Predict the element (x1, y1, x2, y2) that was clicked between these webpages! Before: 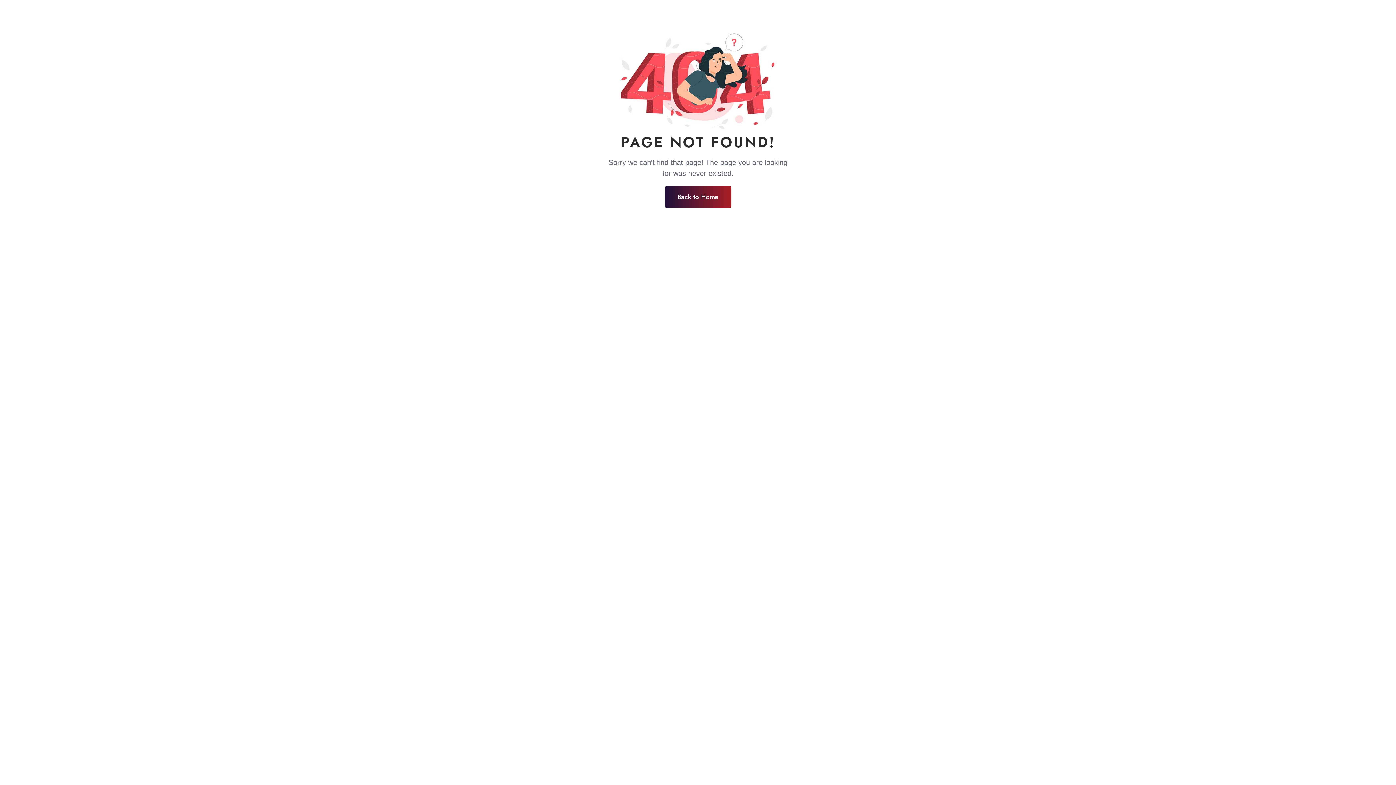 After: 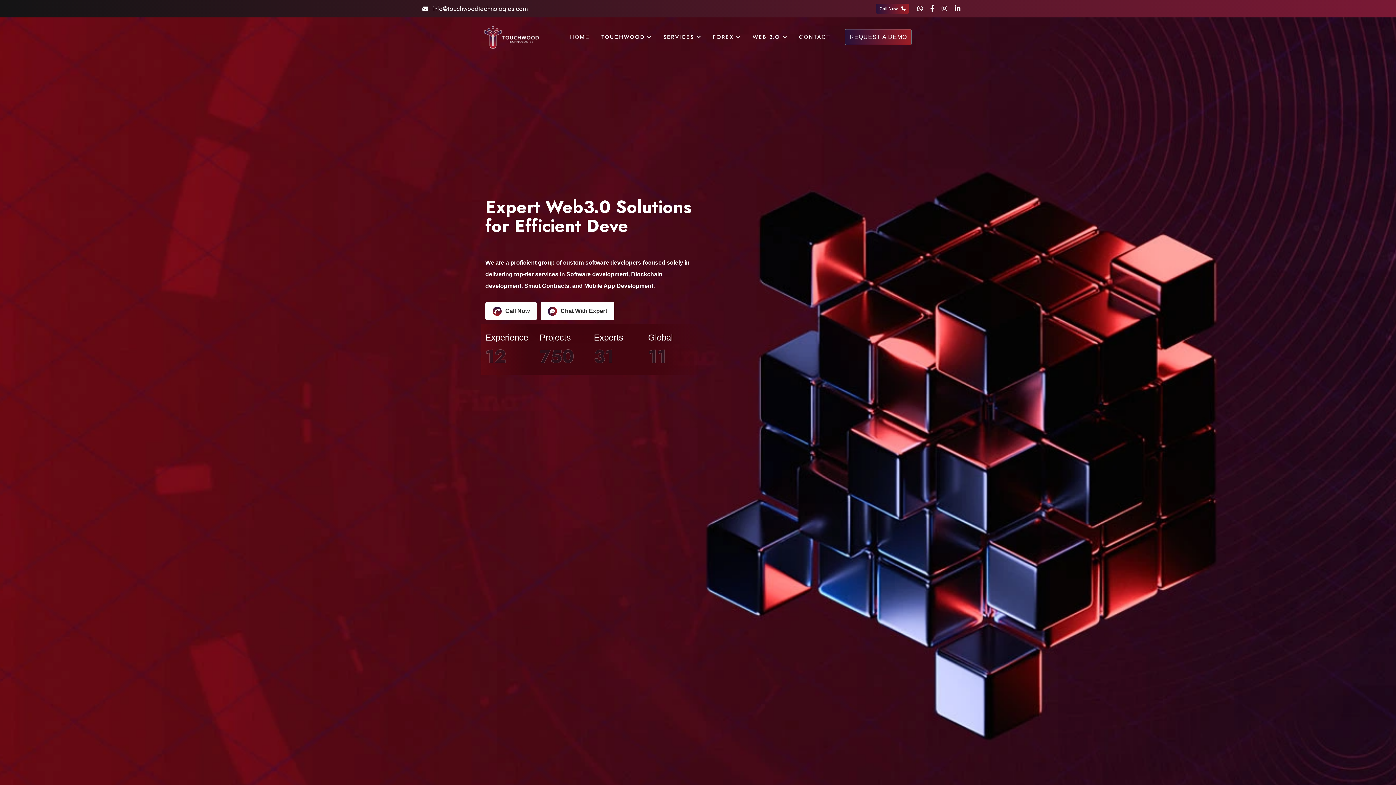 Action: bbox: (664, 186, 731, 208) label: Back to Home